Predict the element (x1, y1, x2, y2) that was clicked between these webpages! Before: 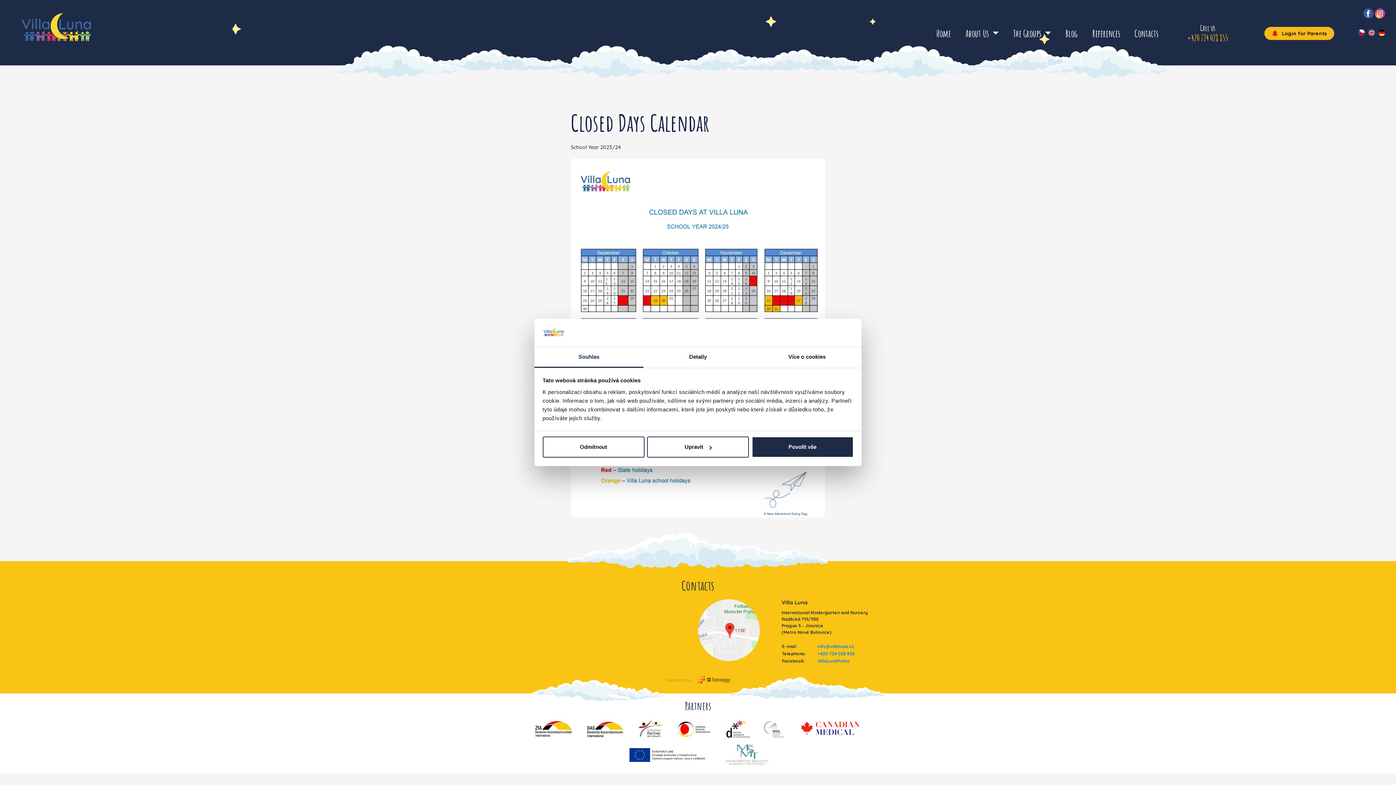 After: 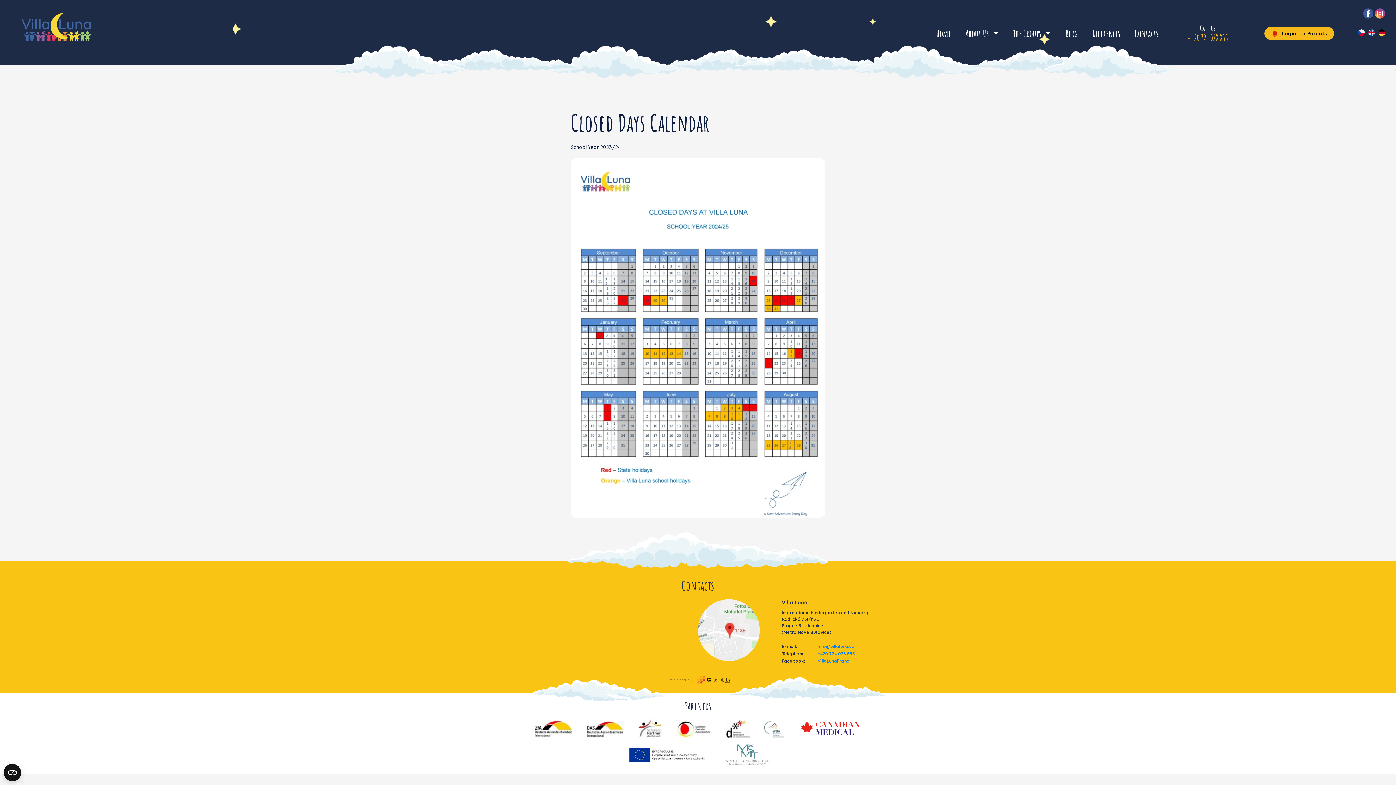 Action: label: Povolit vše bbox: (751, 436, 853, 457)